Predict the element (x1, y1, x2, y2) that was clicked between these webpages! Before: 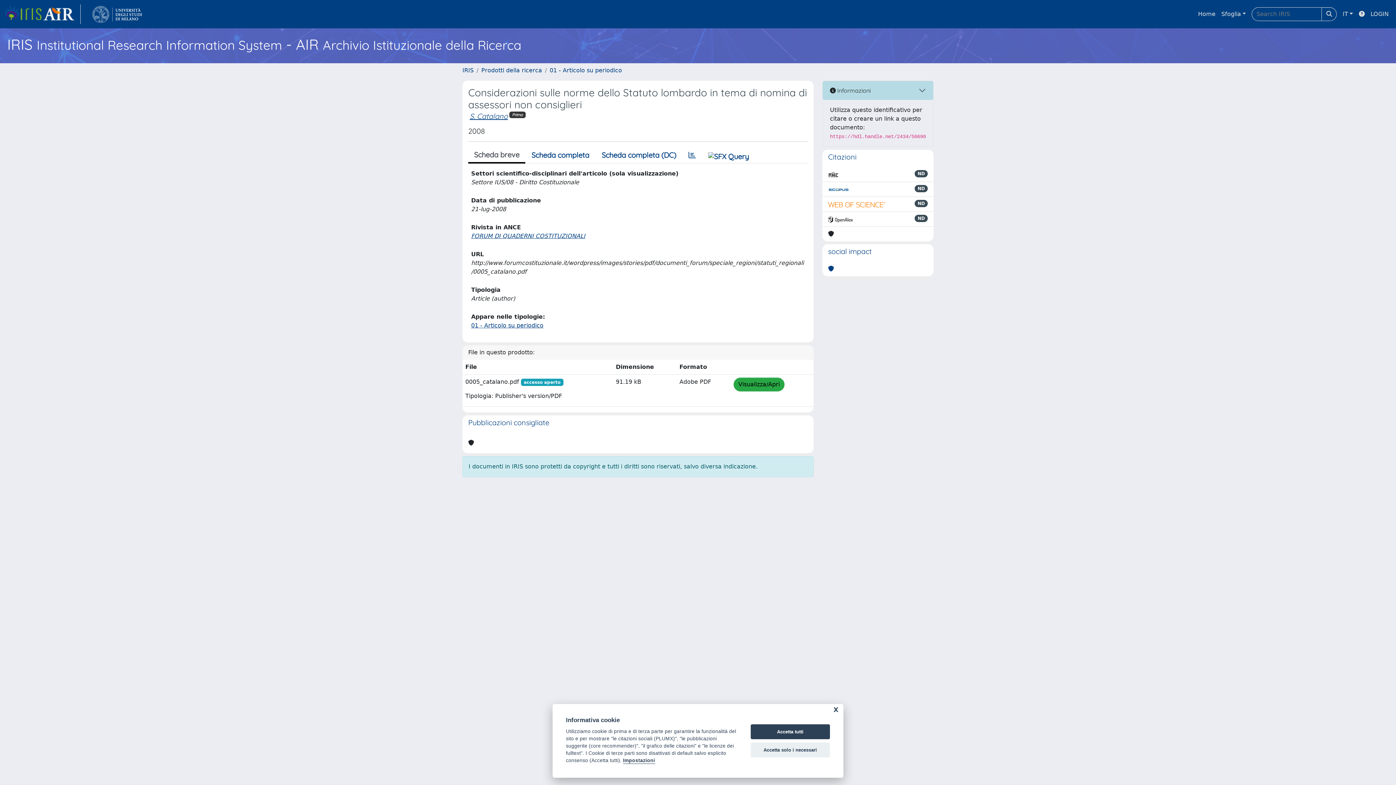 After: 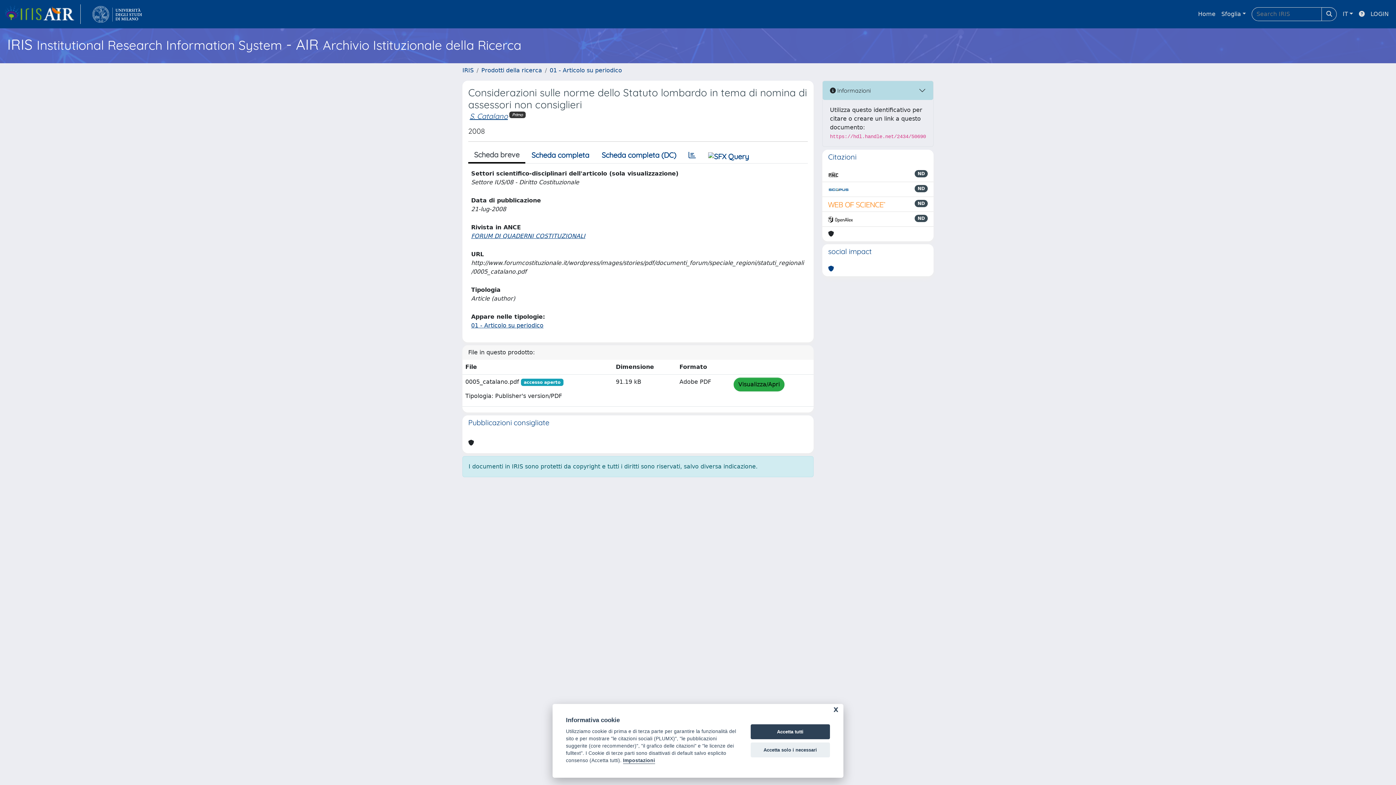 Action: bbox: (828, 170, 838, 178)